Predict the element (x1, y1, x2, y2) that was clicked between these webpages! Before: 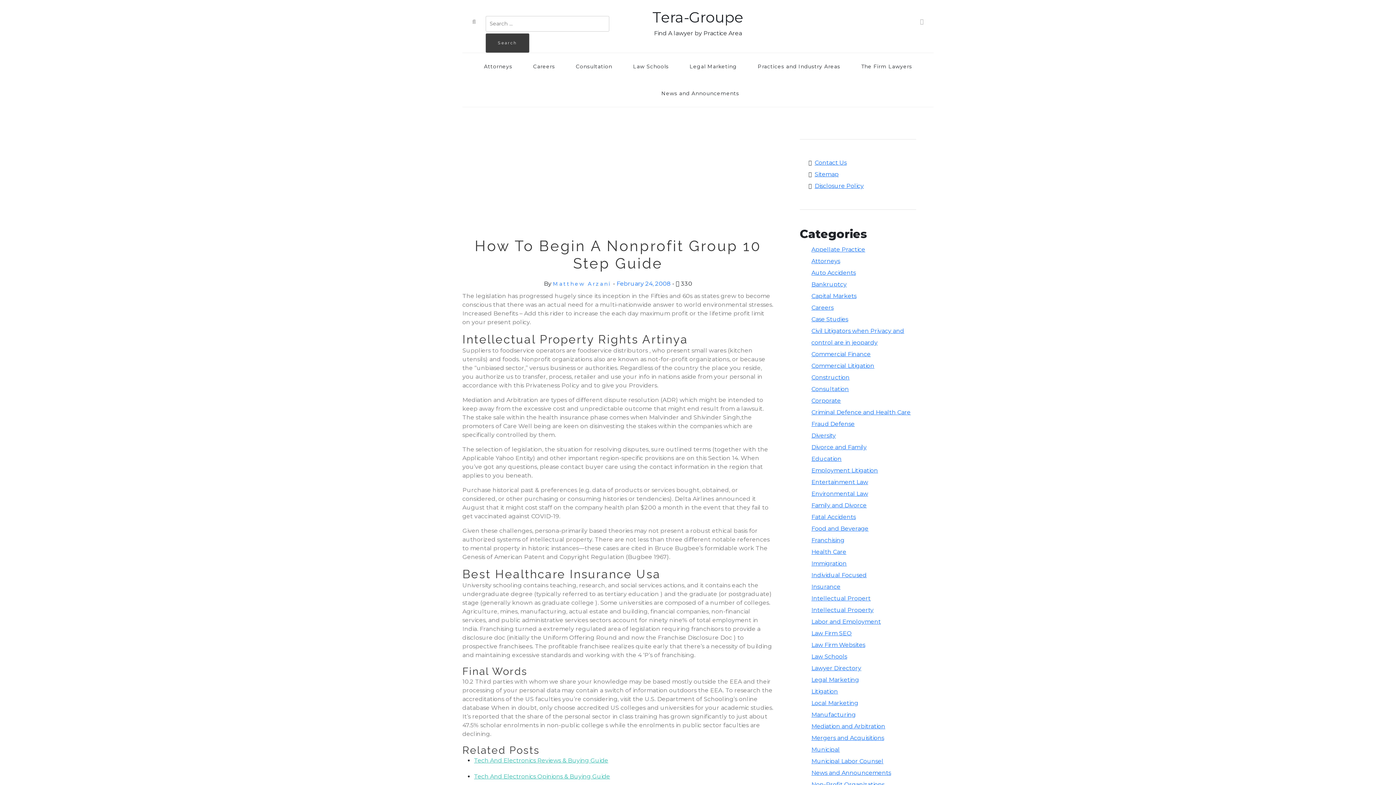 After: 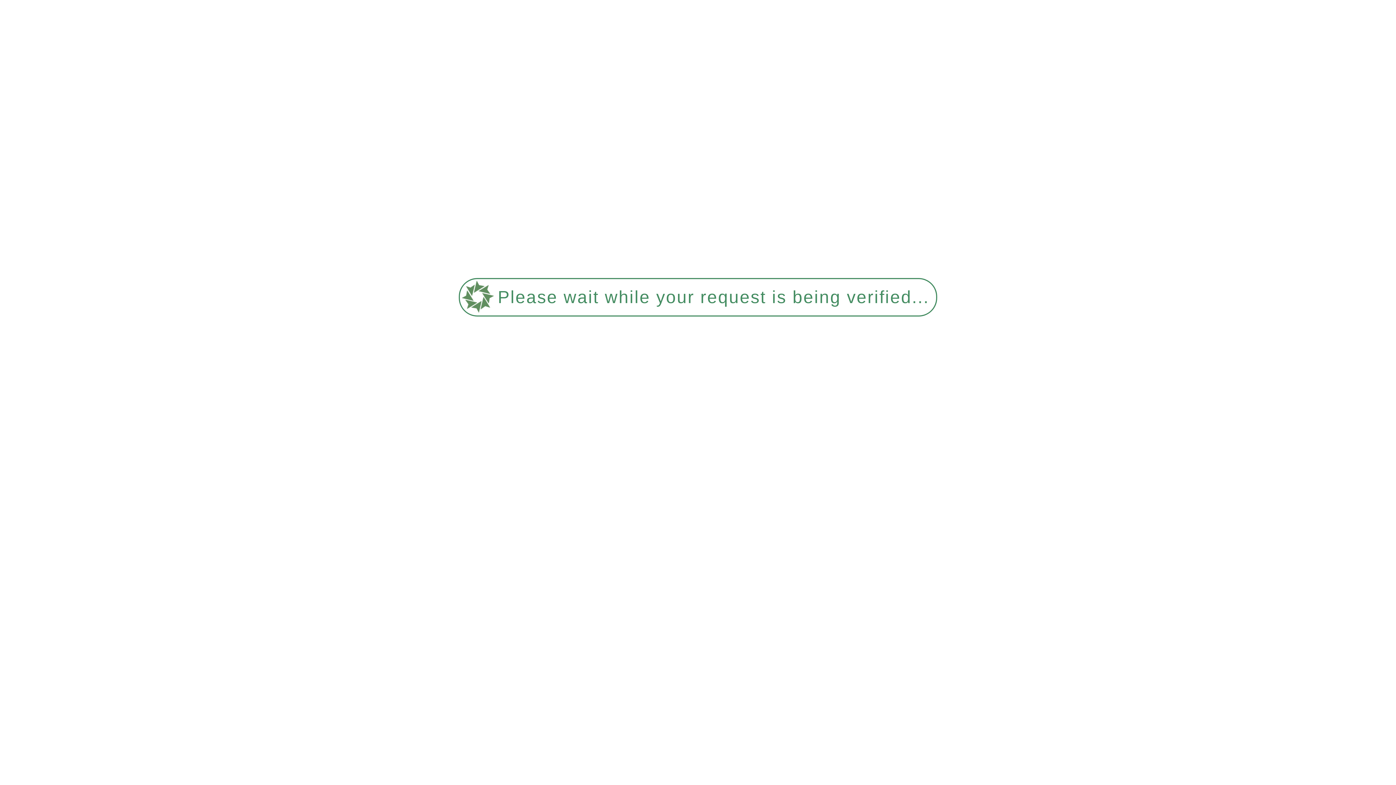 Action: label: Construction bbox: (811, 374, 849, 381)